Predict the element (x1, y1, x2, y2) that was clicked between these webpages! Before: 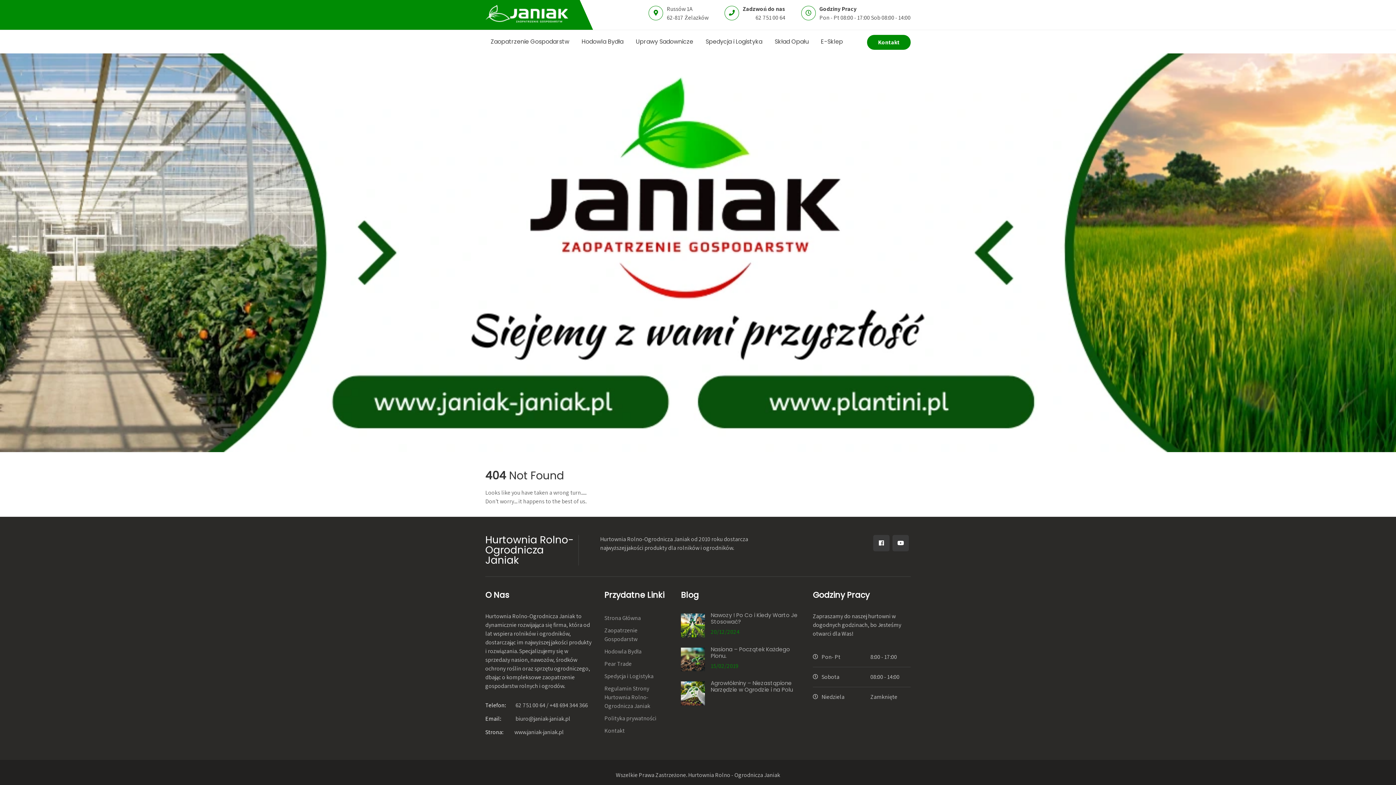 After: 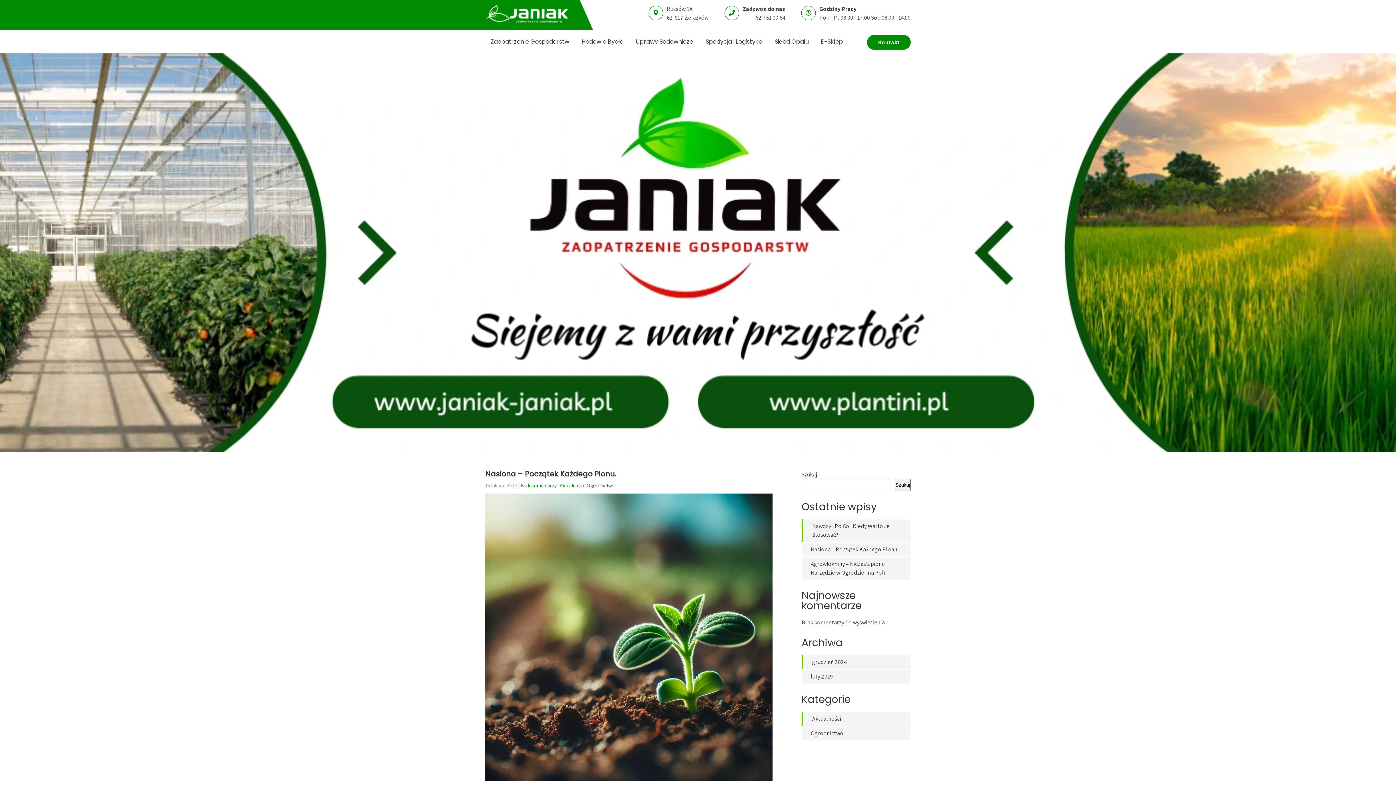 Action: bbox: (681, 646, 704, 673)